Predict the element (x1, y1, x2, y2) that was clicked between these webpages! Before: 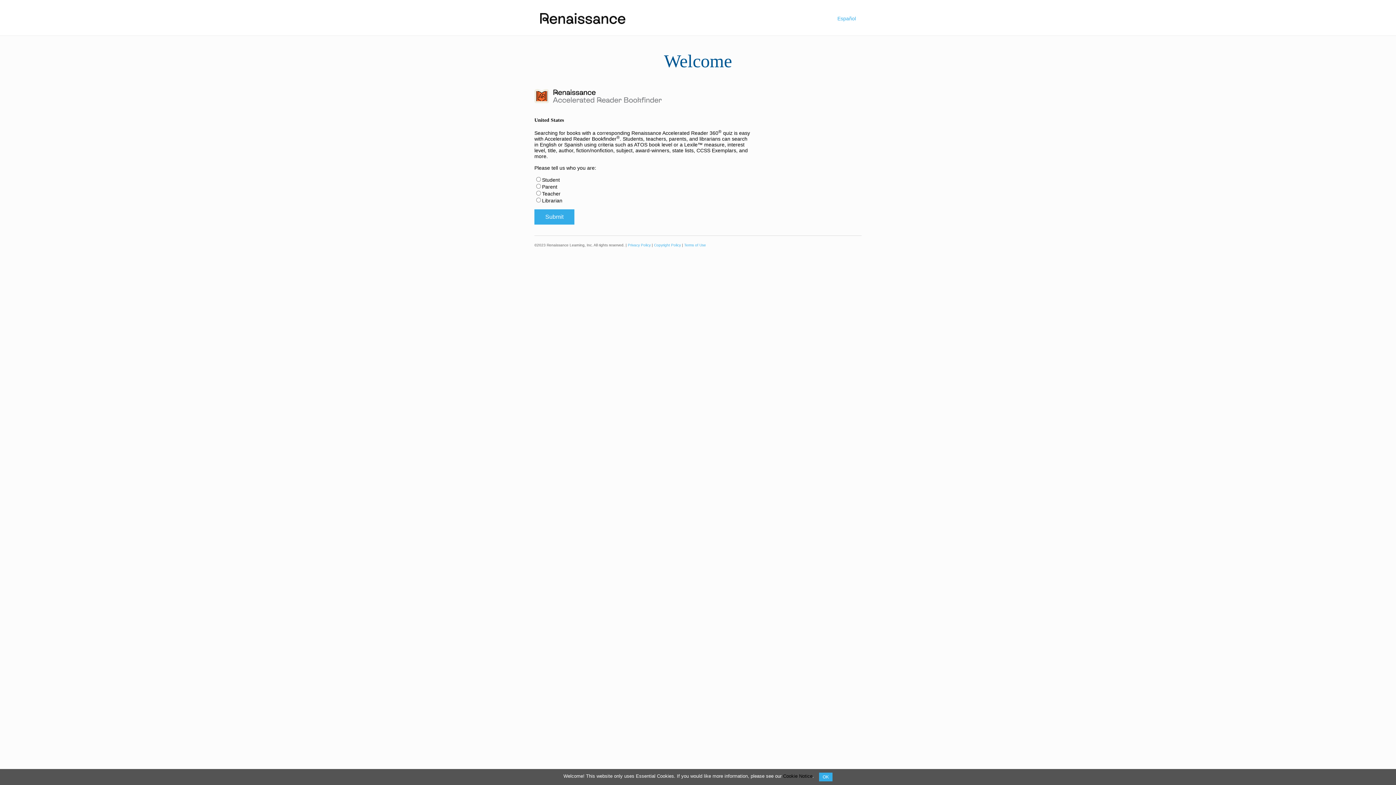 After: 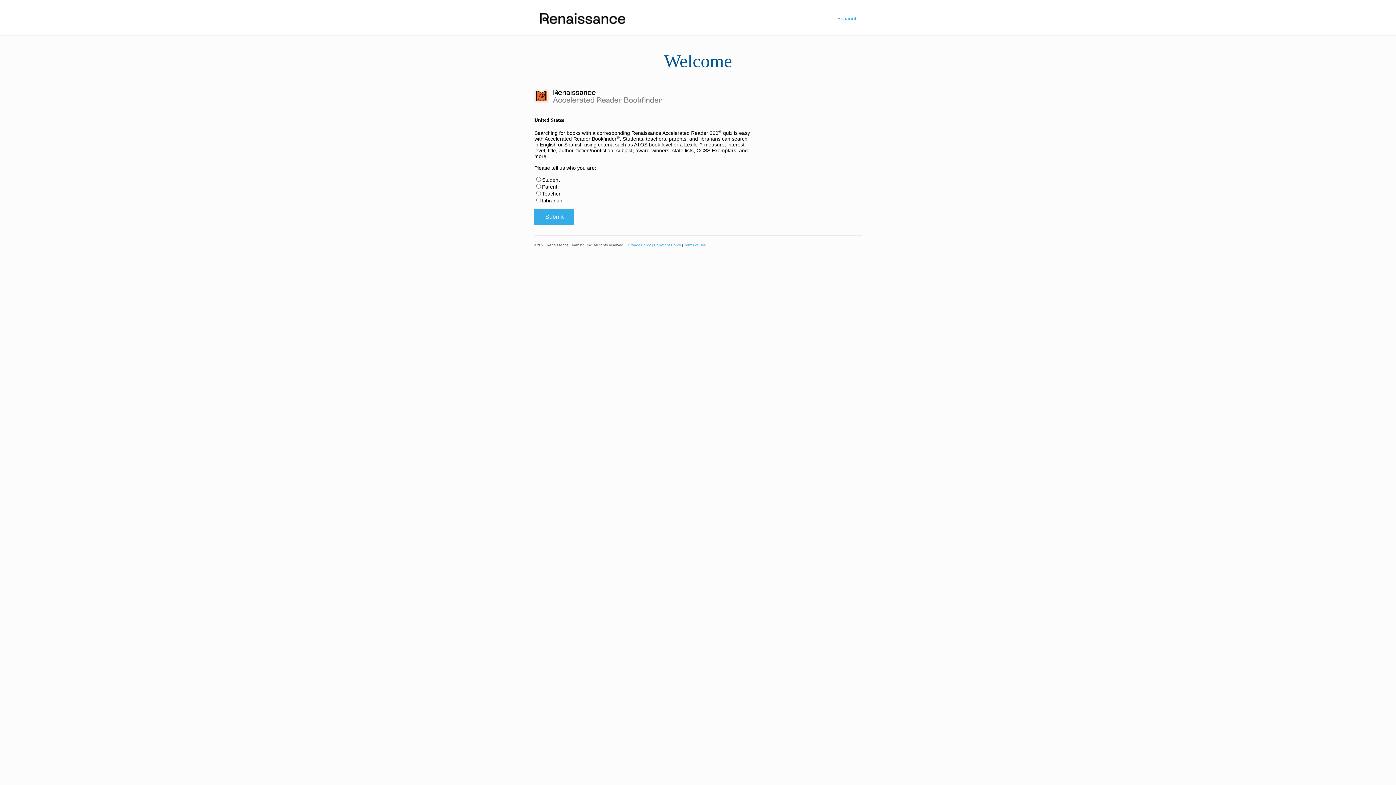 Action: bbox: (819, 773, 832, 781) label: OK